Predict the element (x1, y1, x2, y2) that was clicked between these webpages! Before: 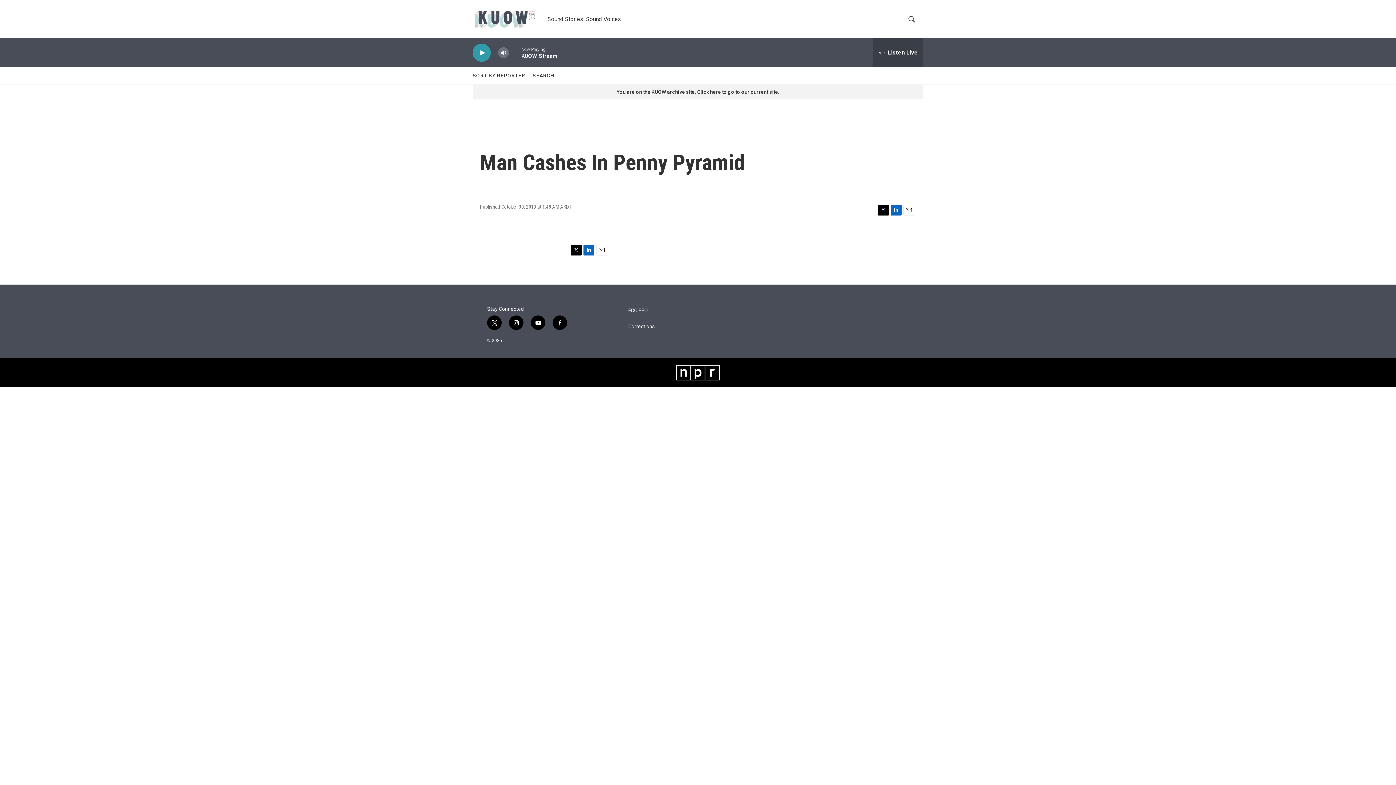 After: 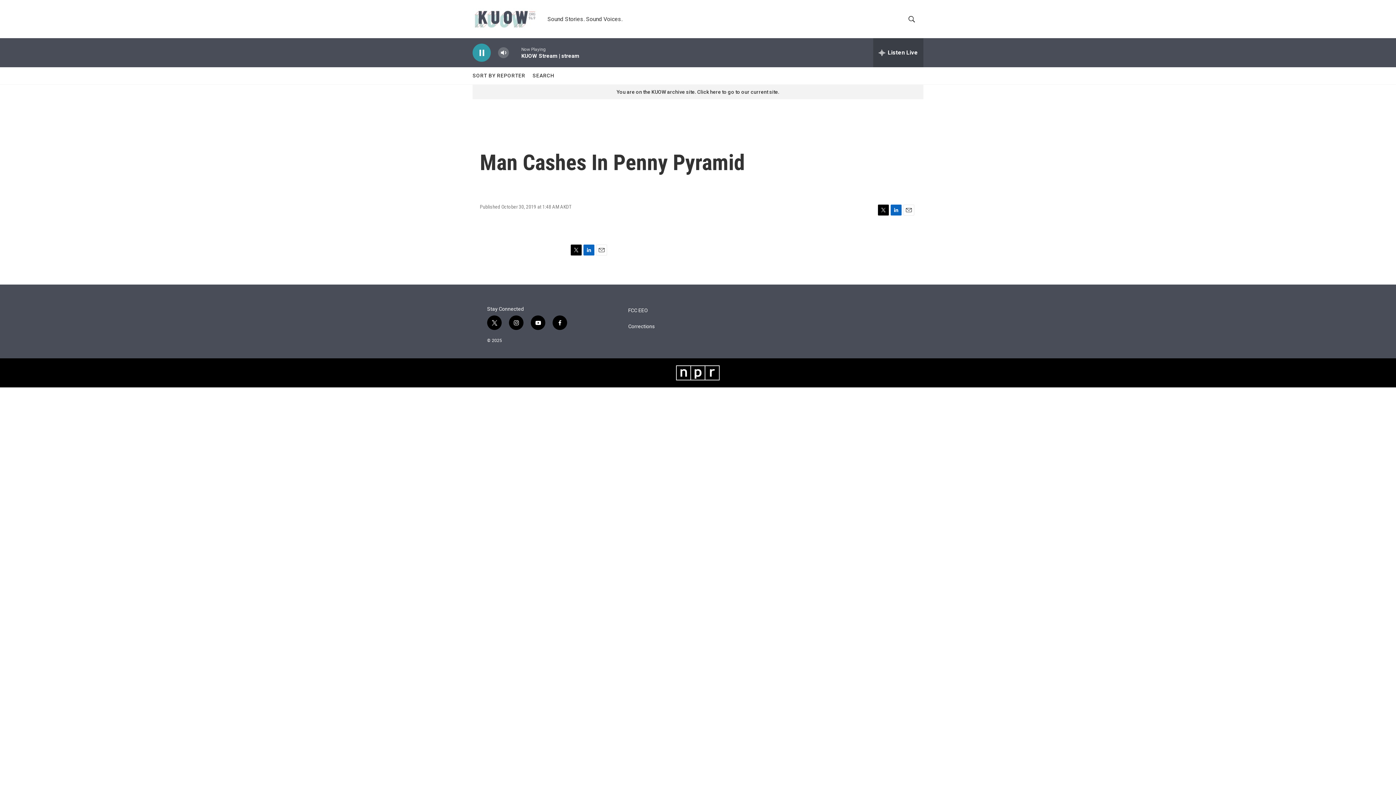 Action: bbox: (476, 48, 487, 56) label: play